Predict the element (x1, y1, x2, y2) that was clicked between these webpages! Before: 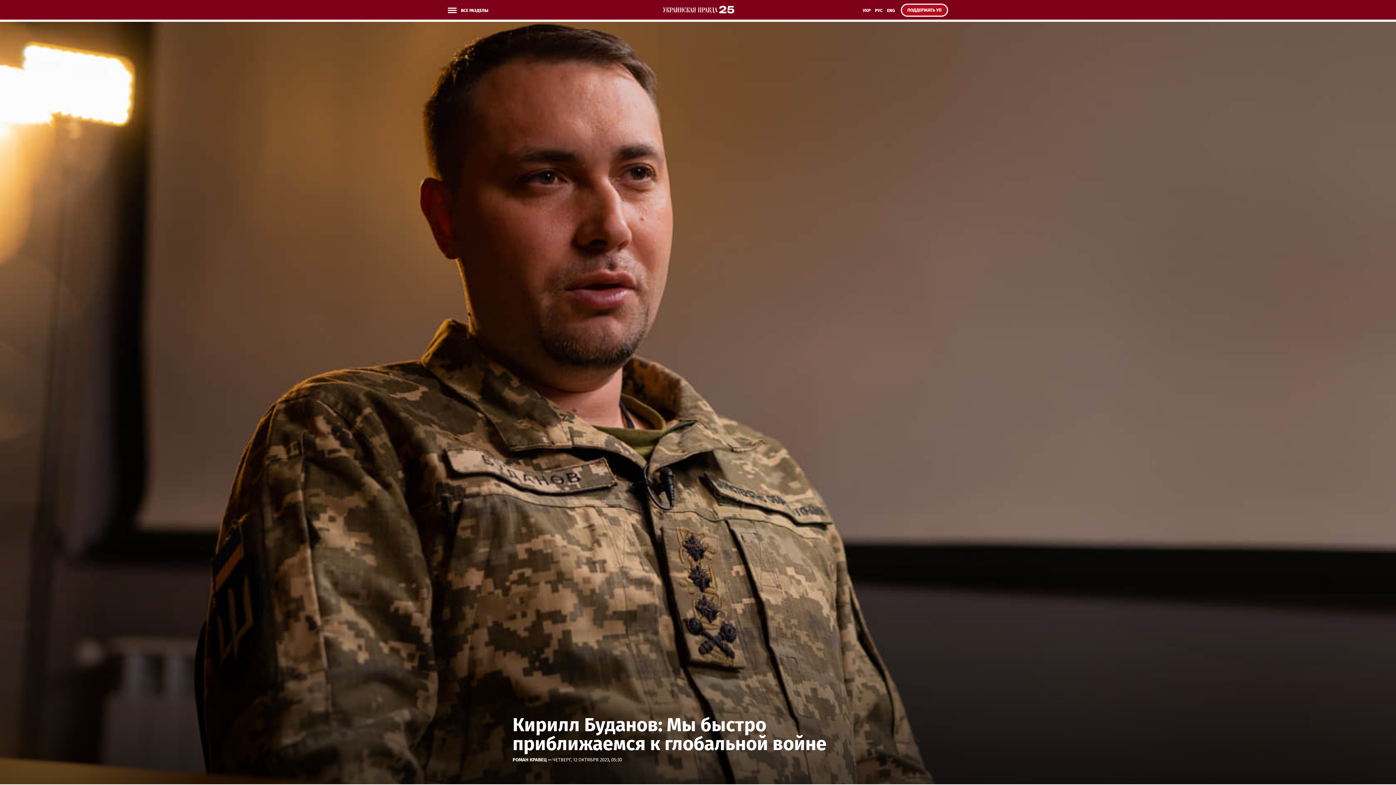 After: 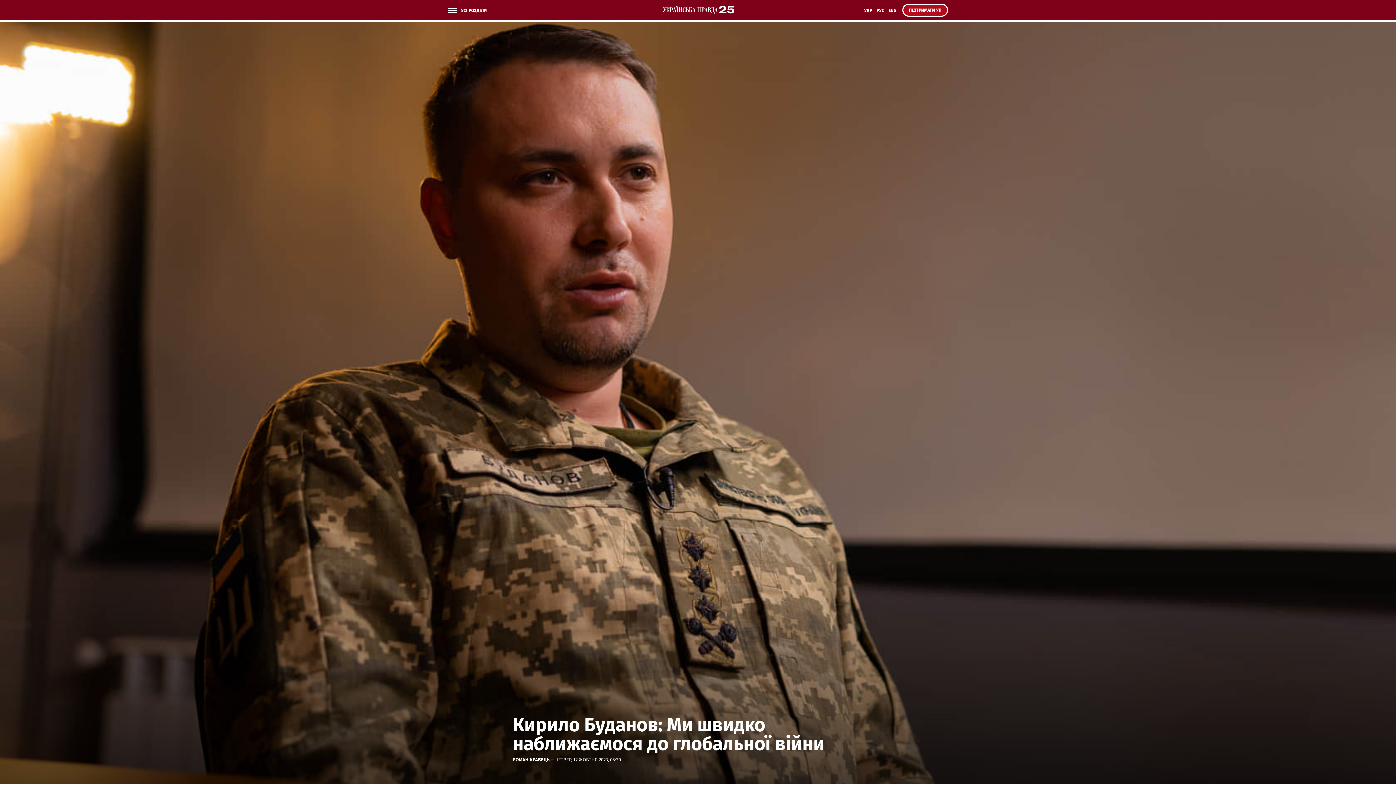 Action: bbox: (860, 6, 873, 19) label: УКР